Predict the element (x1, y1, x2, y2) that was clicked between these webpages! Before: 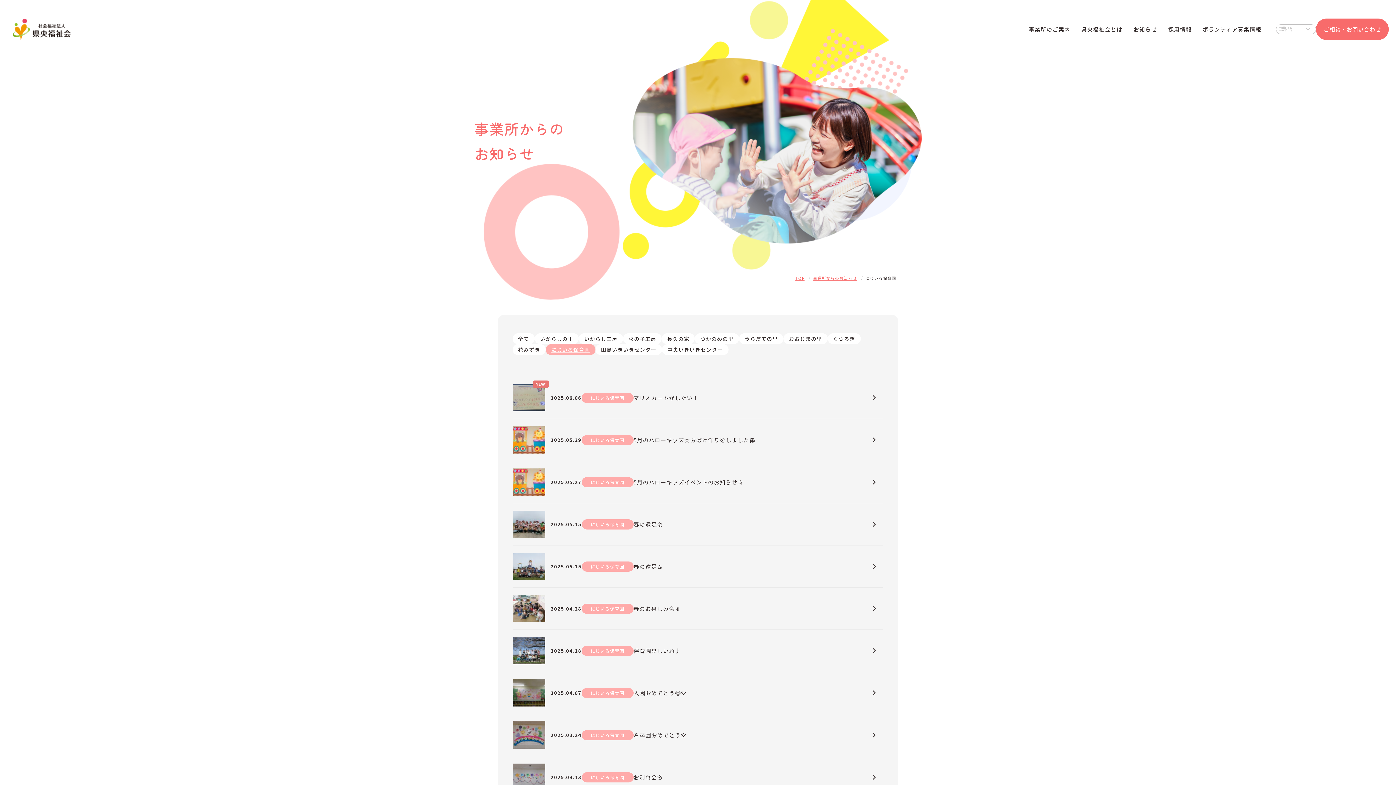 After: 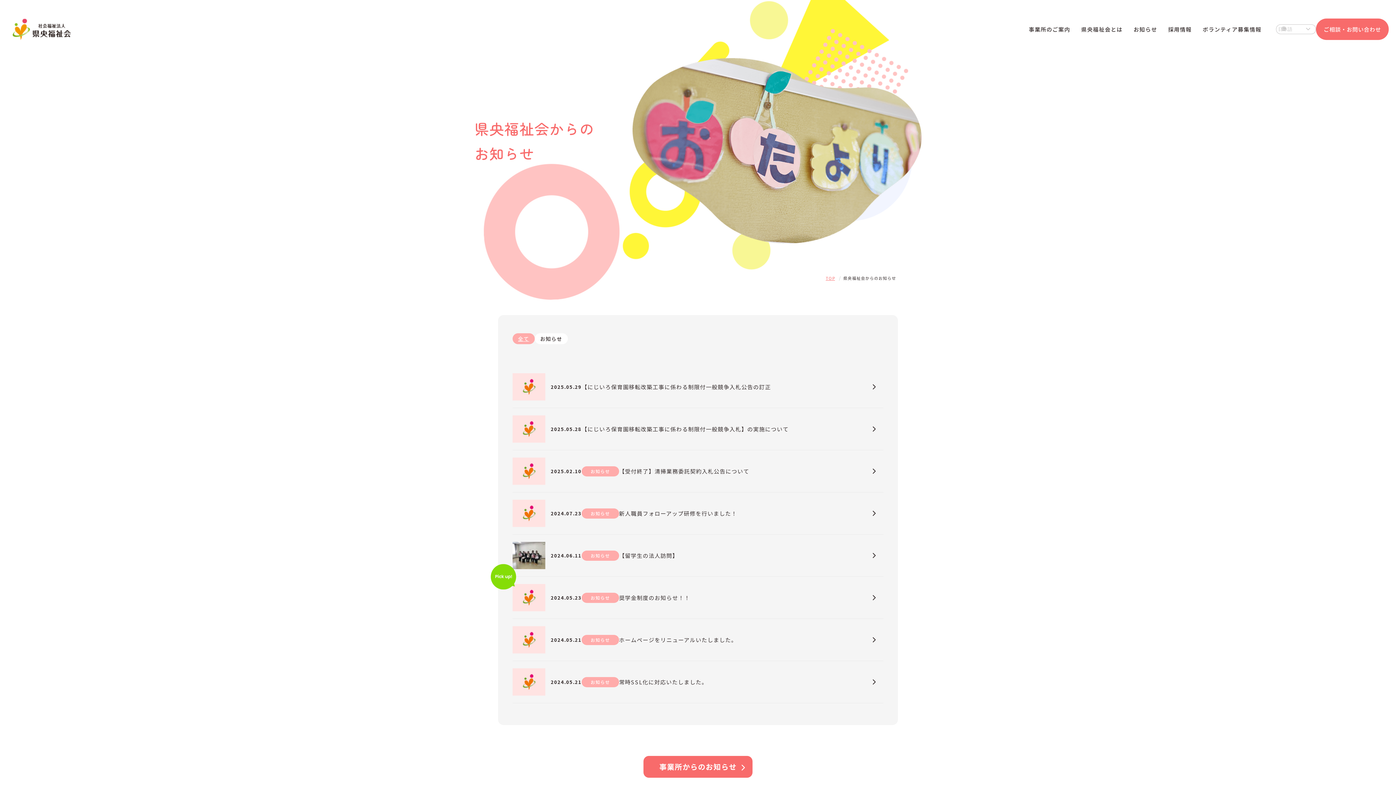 Action: bbox: (1128, 12, 1162, 45) label: お知らせ